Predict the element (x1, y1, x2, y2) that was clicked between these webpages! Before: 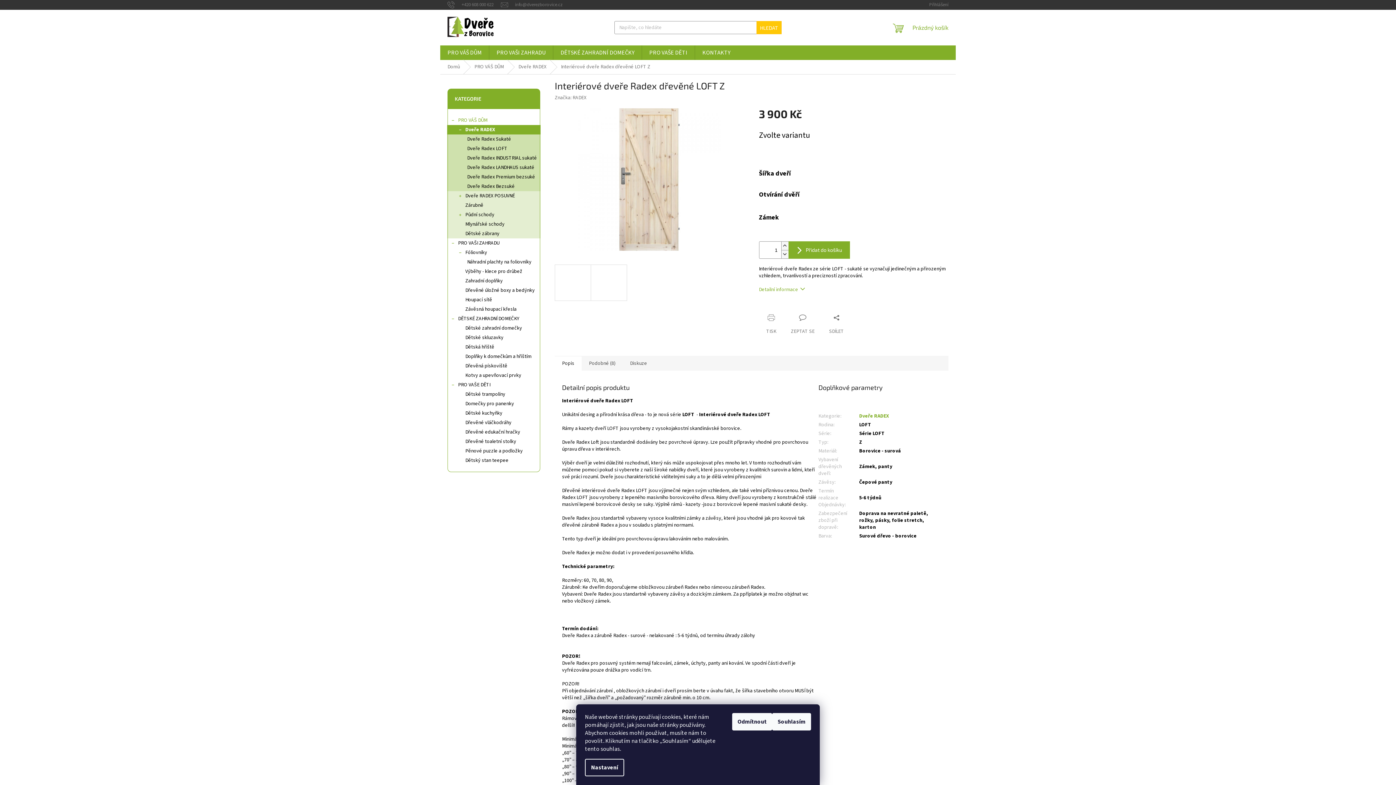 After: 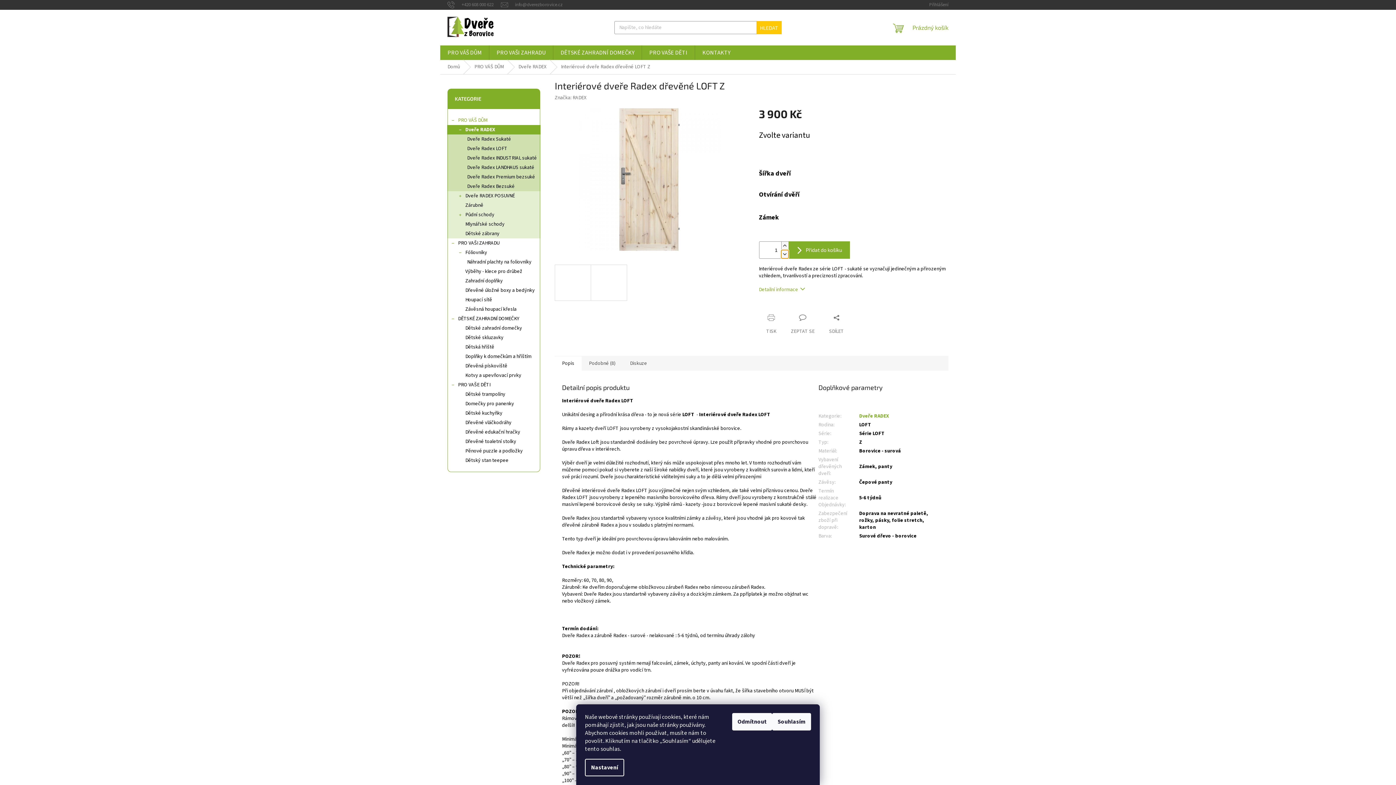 Action: label: Snížit množství o 1 bbox: (781, 250, 788, 258)